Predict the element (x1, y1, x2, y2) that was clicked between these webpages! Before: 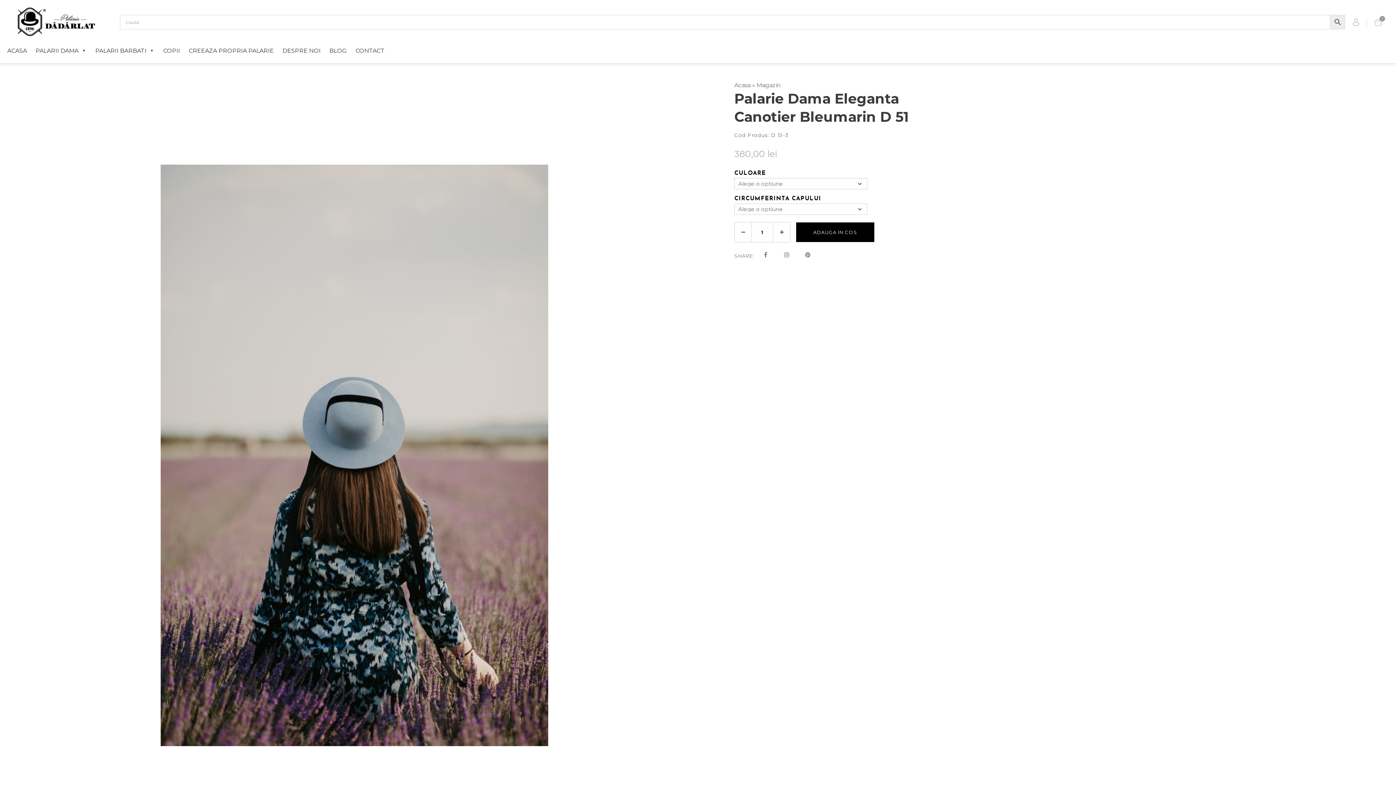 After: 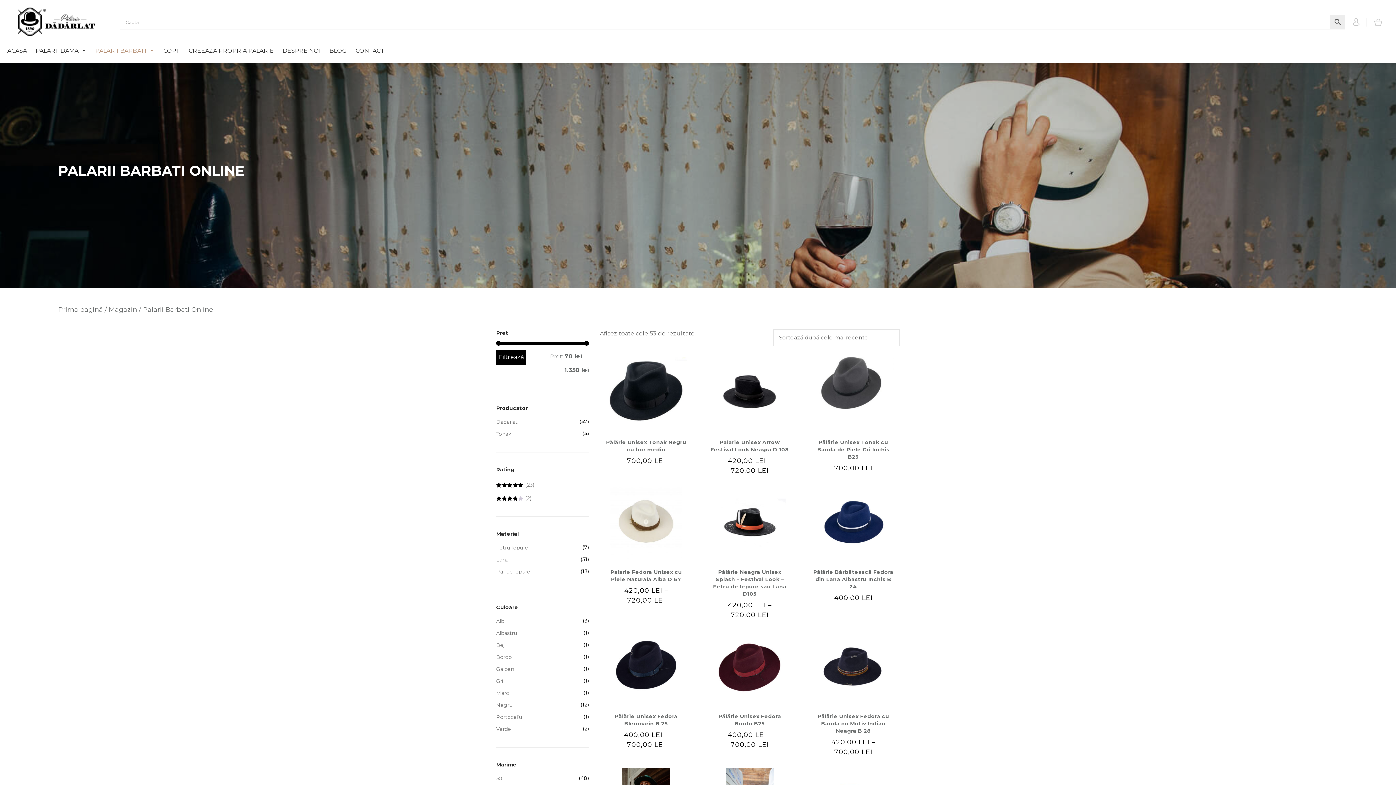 Action: bbox: (95, 45, 154, 55) label: PALARII BARBATI